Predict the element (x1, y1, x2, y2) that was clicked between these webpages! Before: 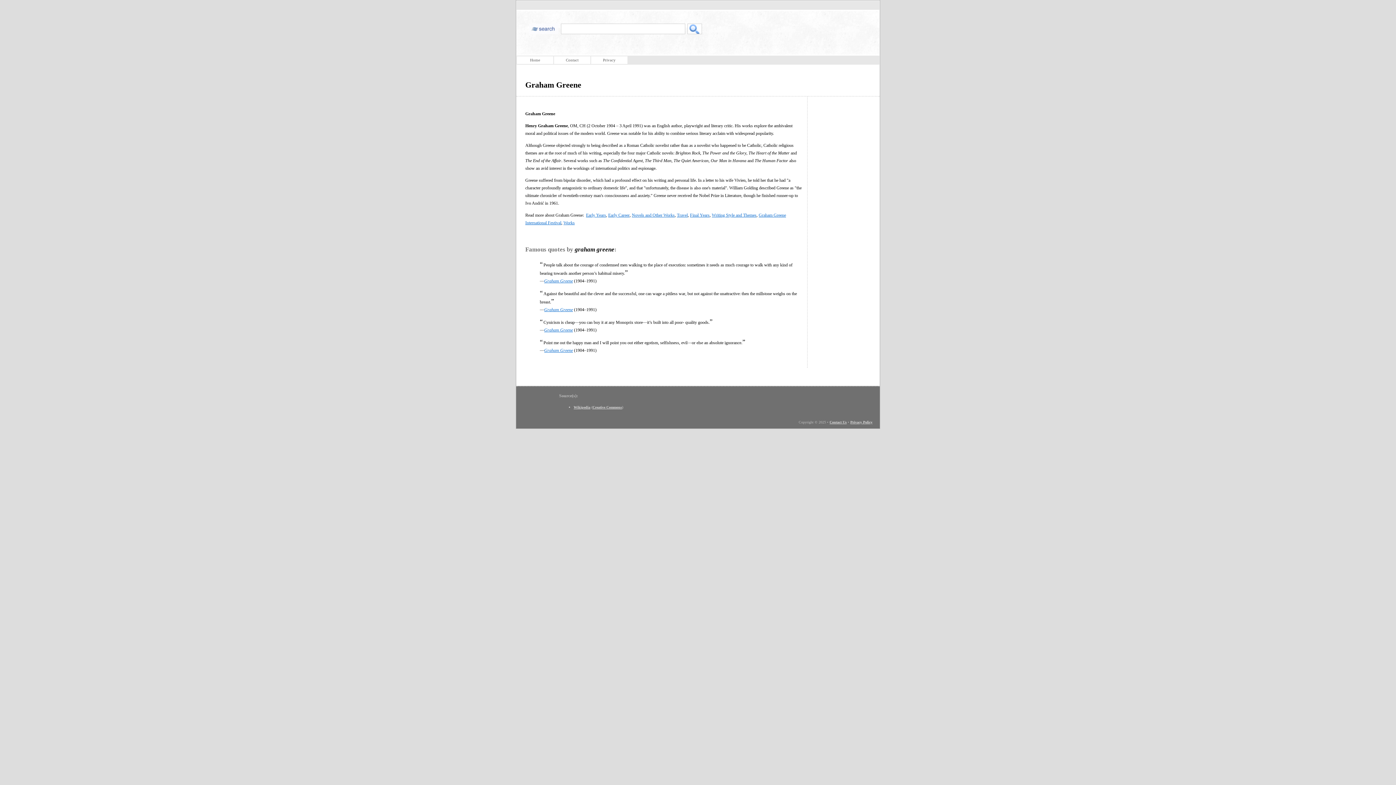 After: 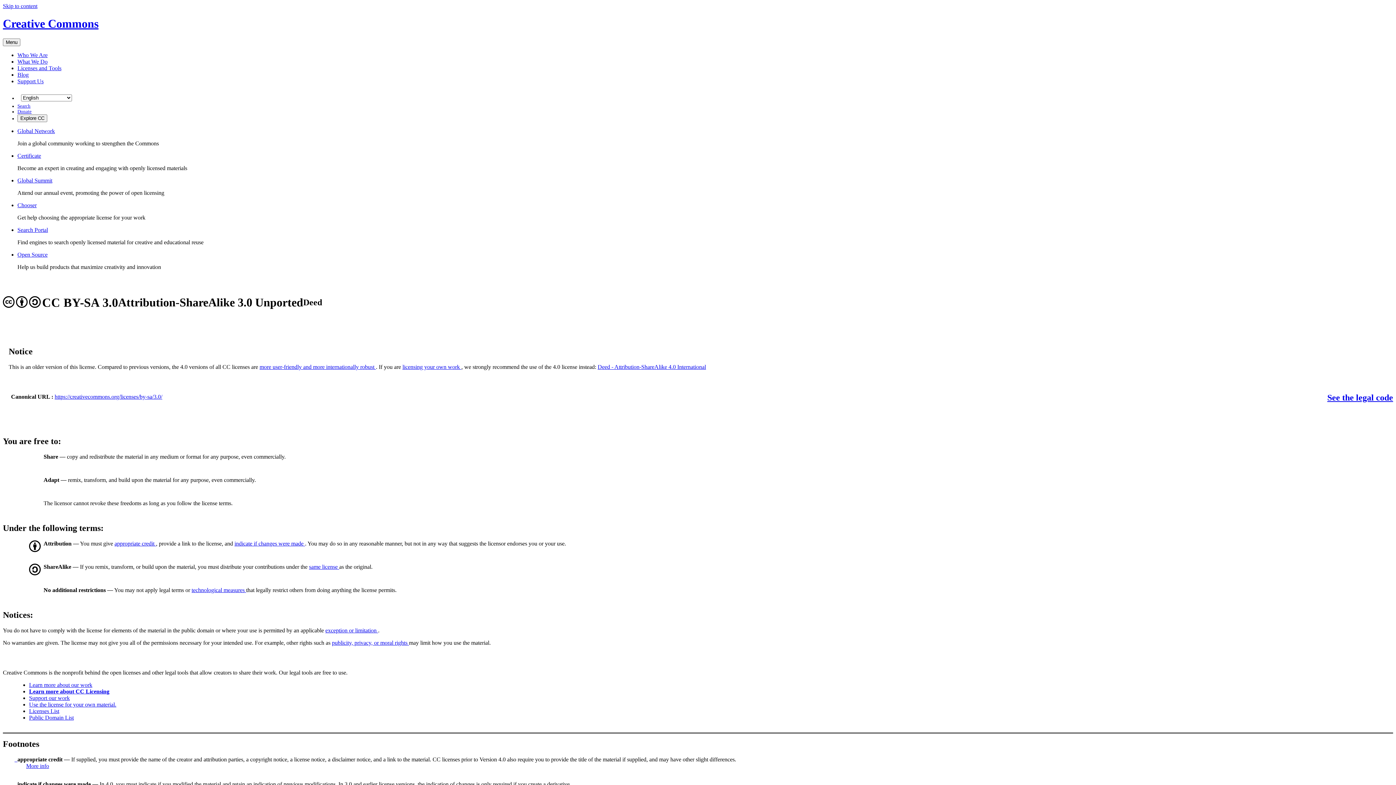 Action: bbox: (592, 405, 622, 409) label: Creative Commons